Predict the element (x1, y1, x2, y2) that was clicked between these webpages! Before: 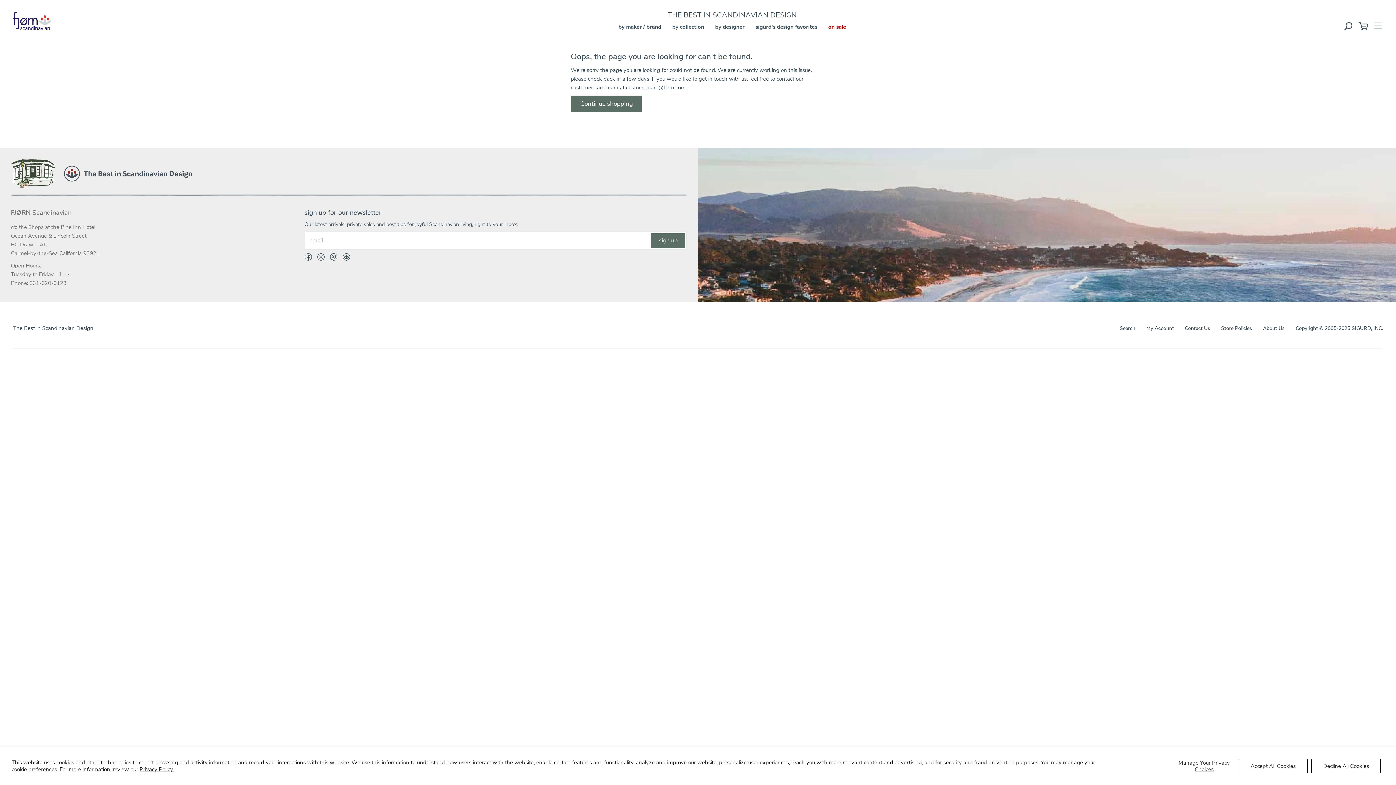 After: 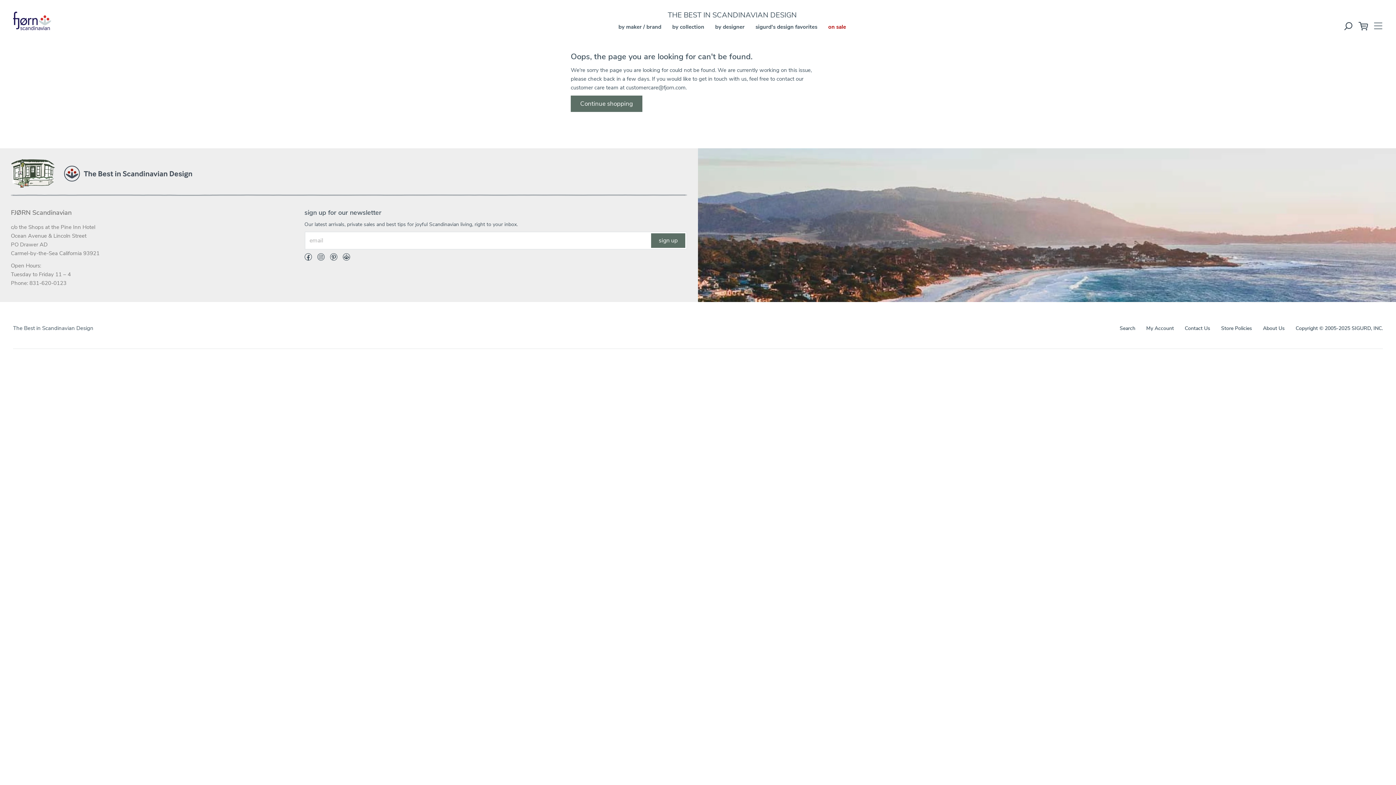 Action: label: Decline All Cookies bbox: (1311, 759, 1381, 773)